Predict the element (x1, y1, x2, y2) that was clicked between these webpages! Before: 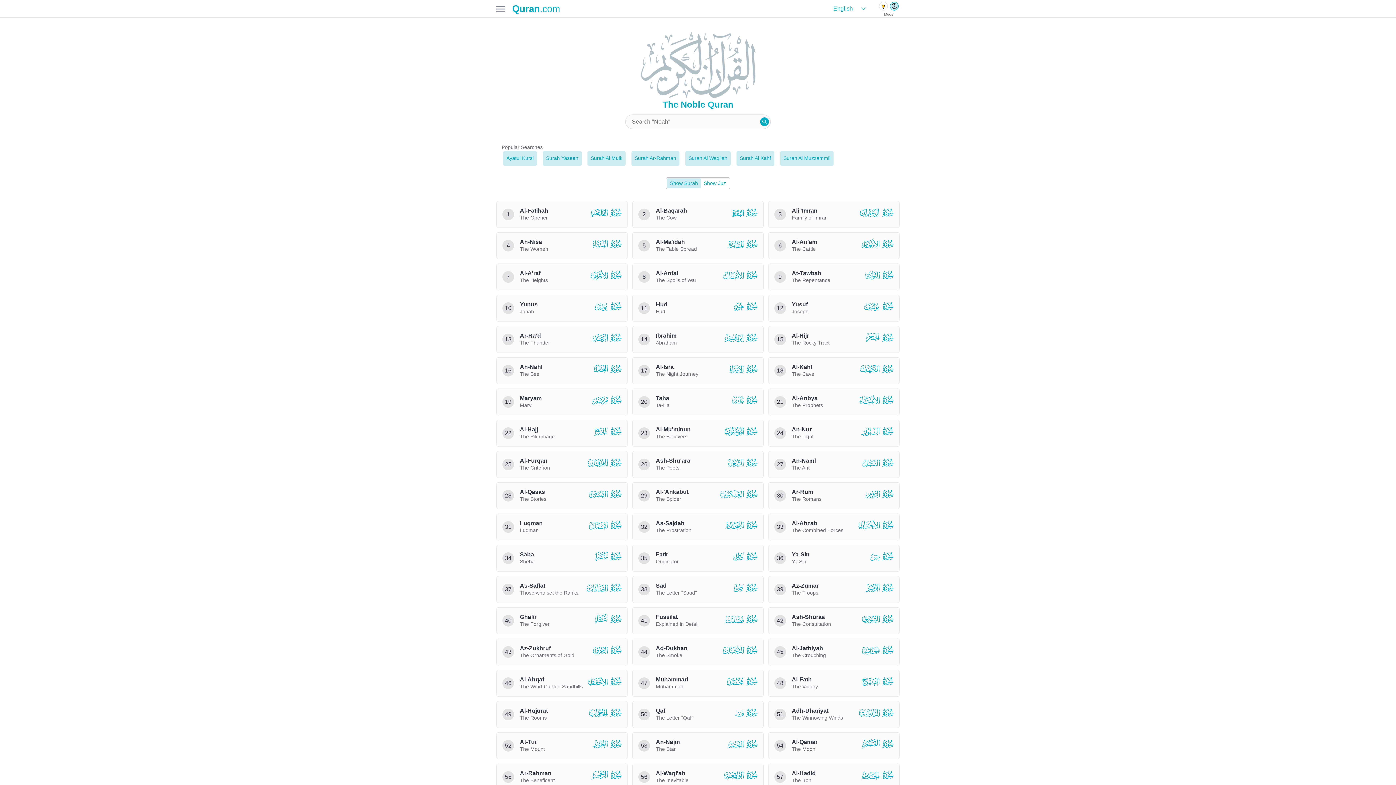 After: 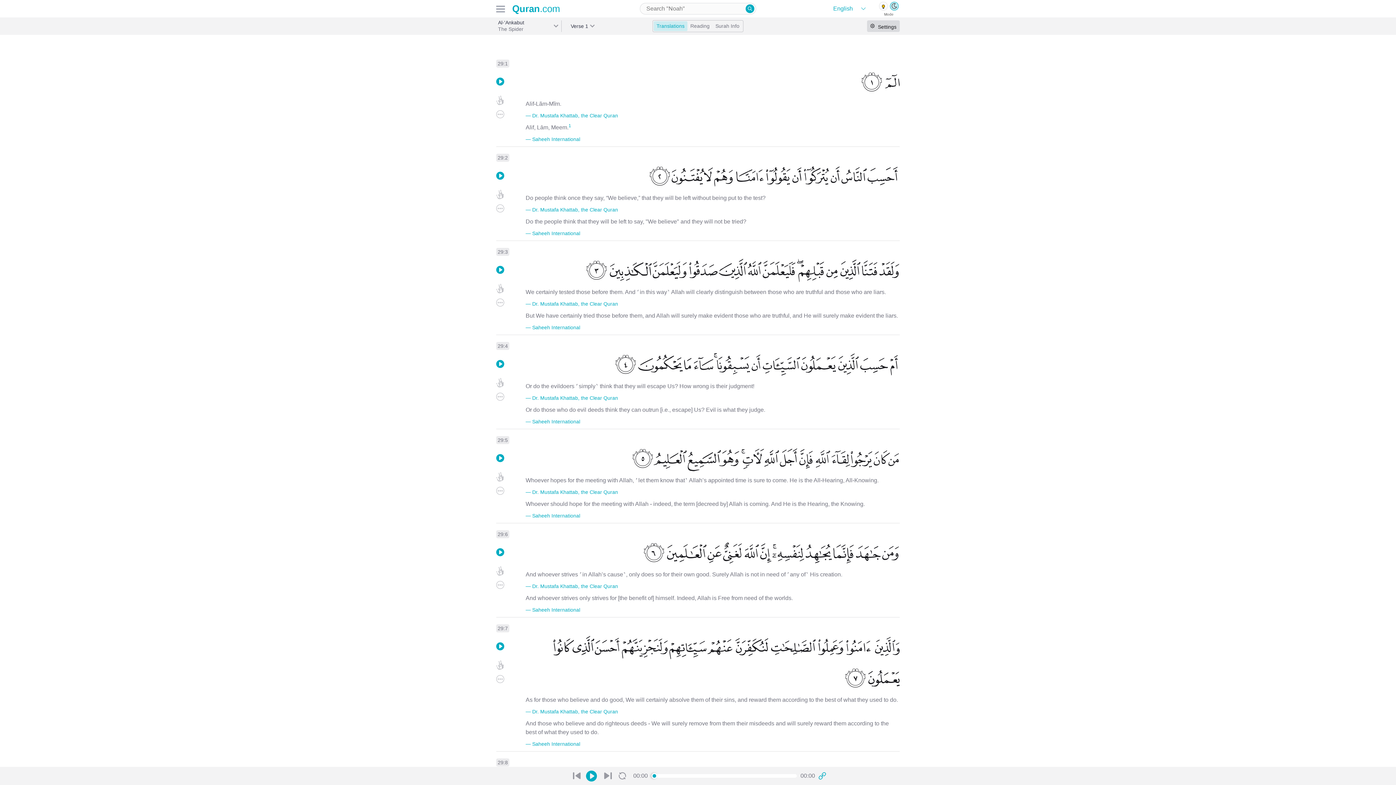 Action: label: 29
Al-'Ankabut

The Spider

  bbox: (632, 482, 764, 509)